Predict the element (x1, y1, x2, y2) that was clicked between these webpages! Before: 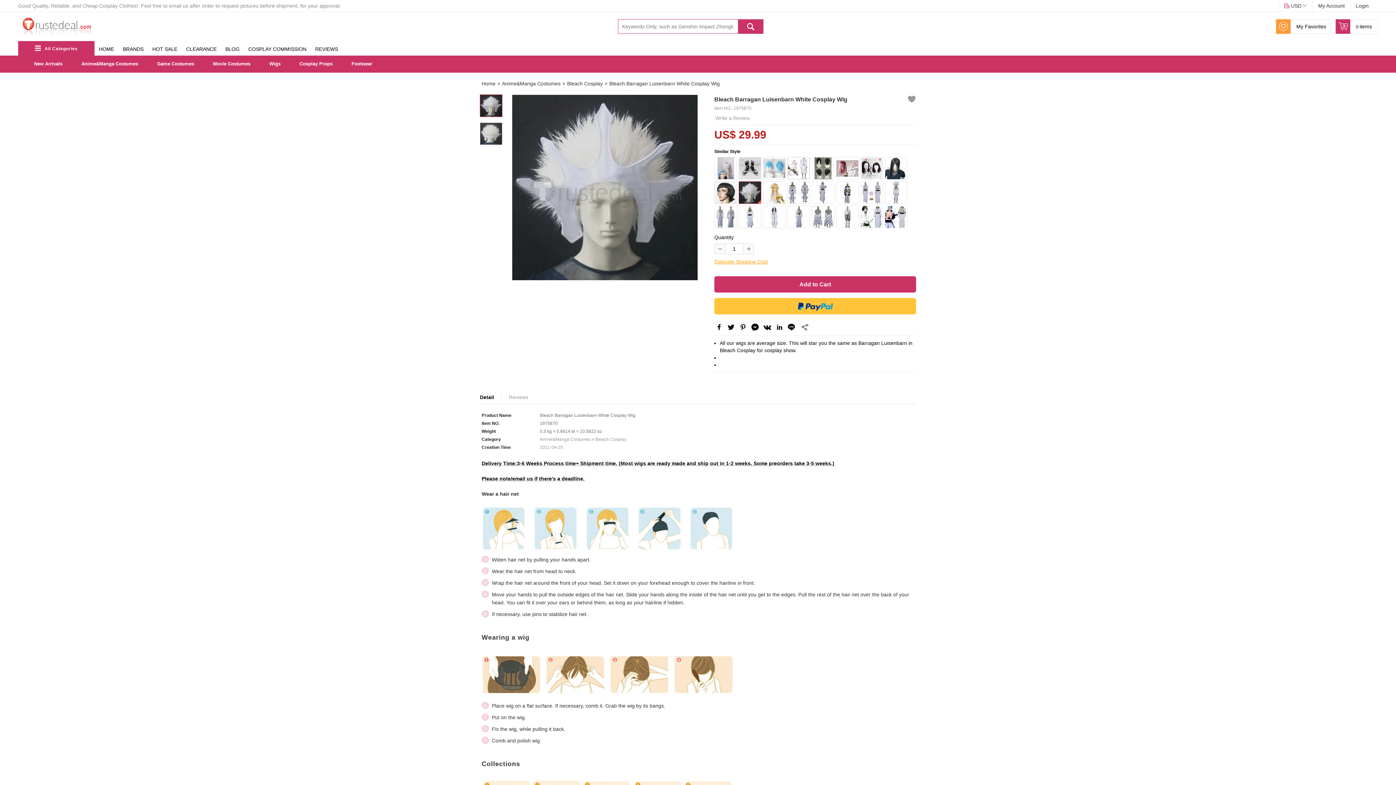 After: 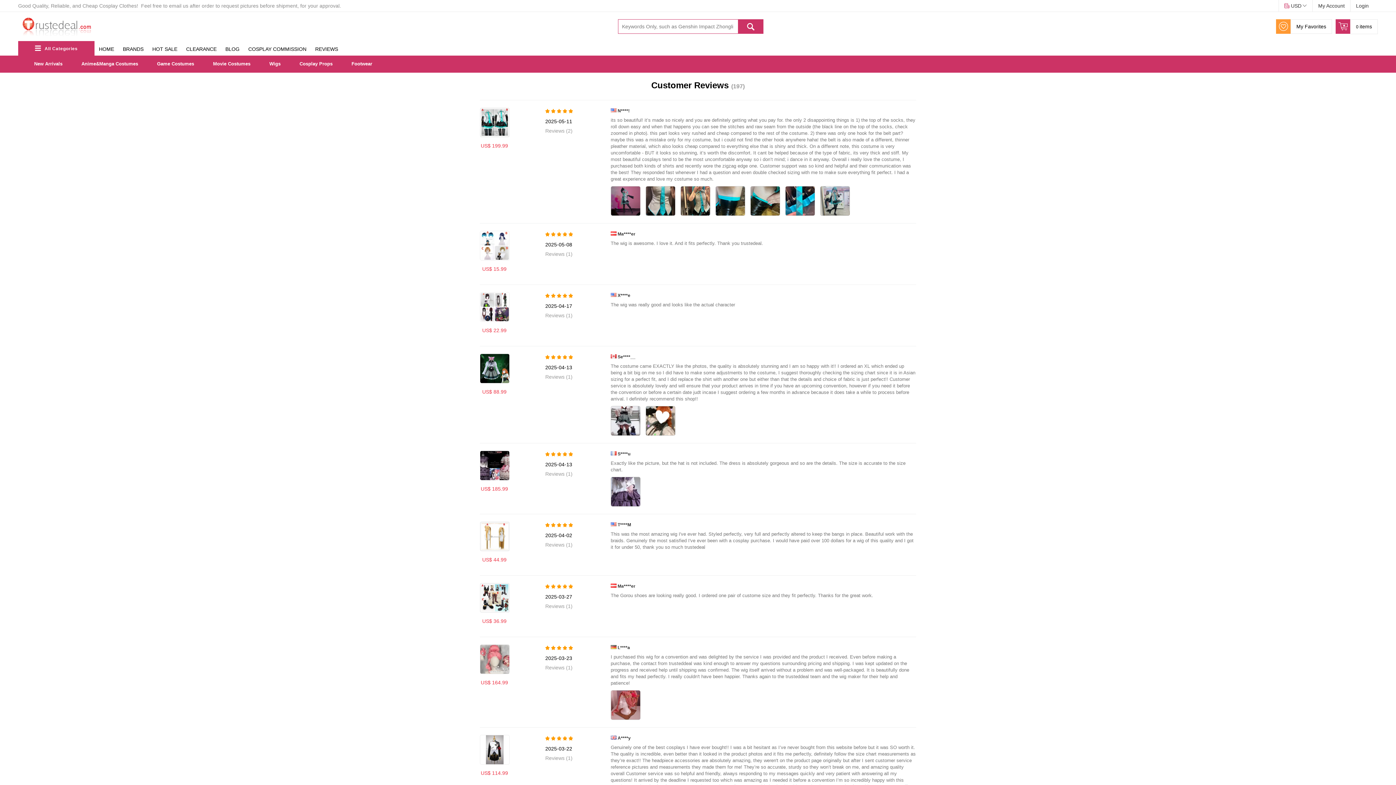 Action: label: REVIEWS bbox: (310, 41, 342, 55)